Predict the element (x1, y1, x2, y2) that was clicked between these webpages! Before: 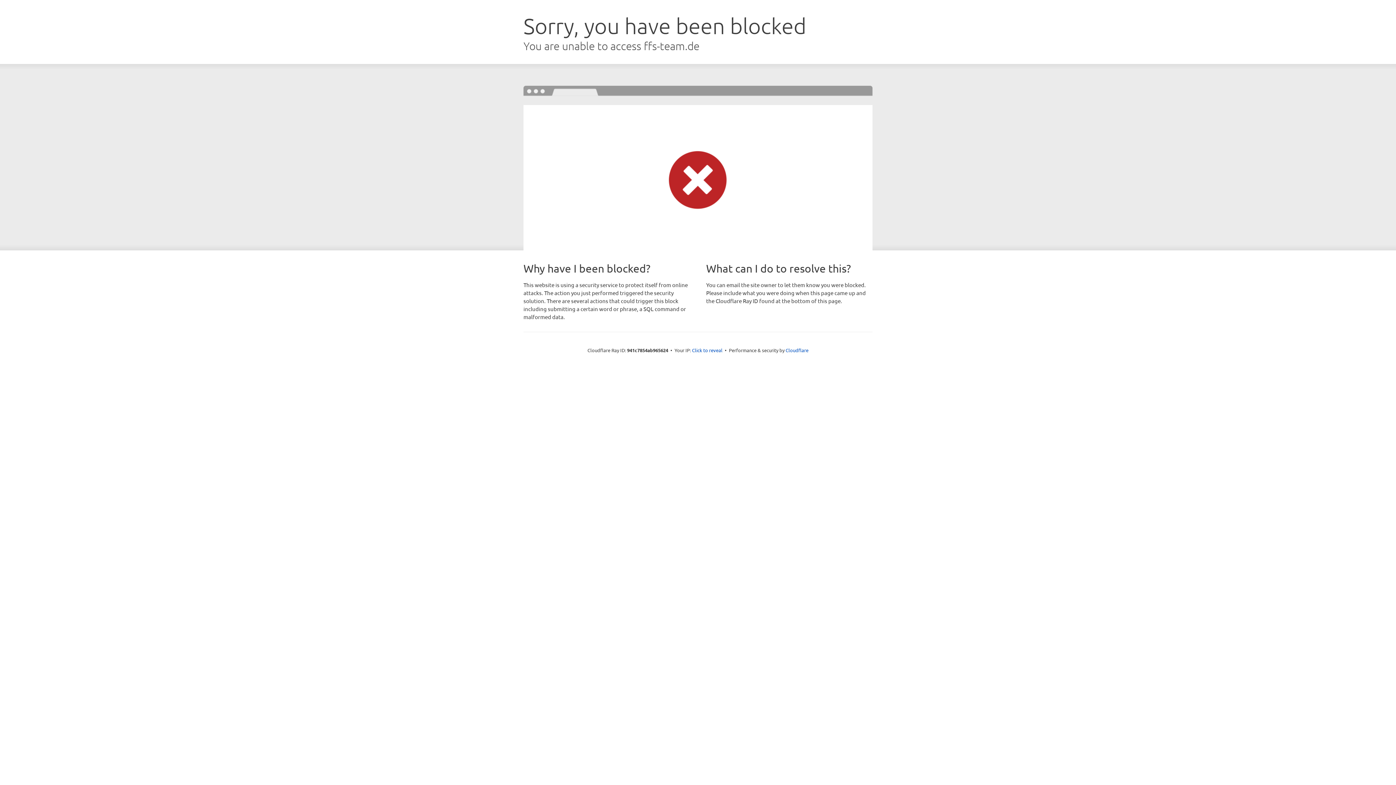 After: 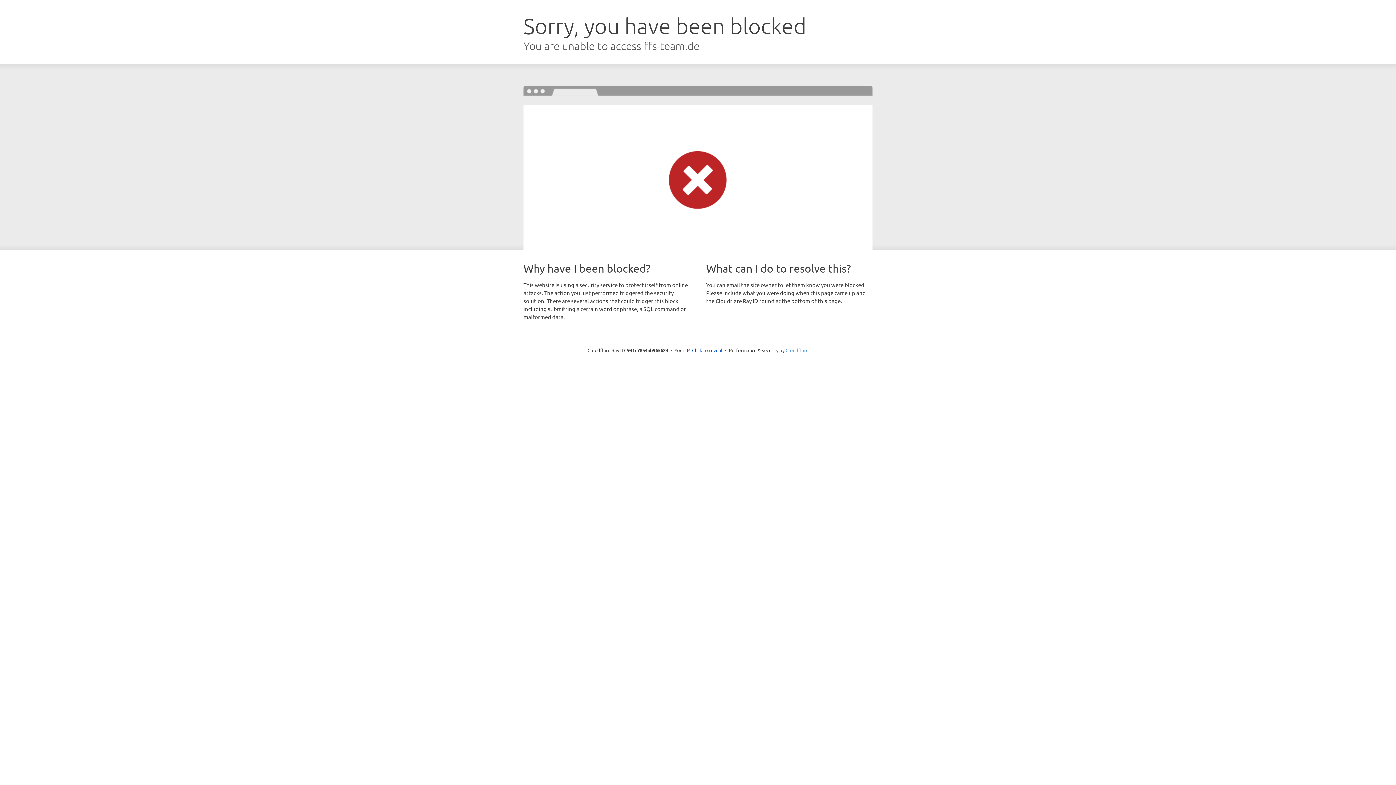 Action: bbox: (785, 347, 808, 353) label: Cloudflare